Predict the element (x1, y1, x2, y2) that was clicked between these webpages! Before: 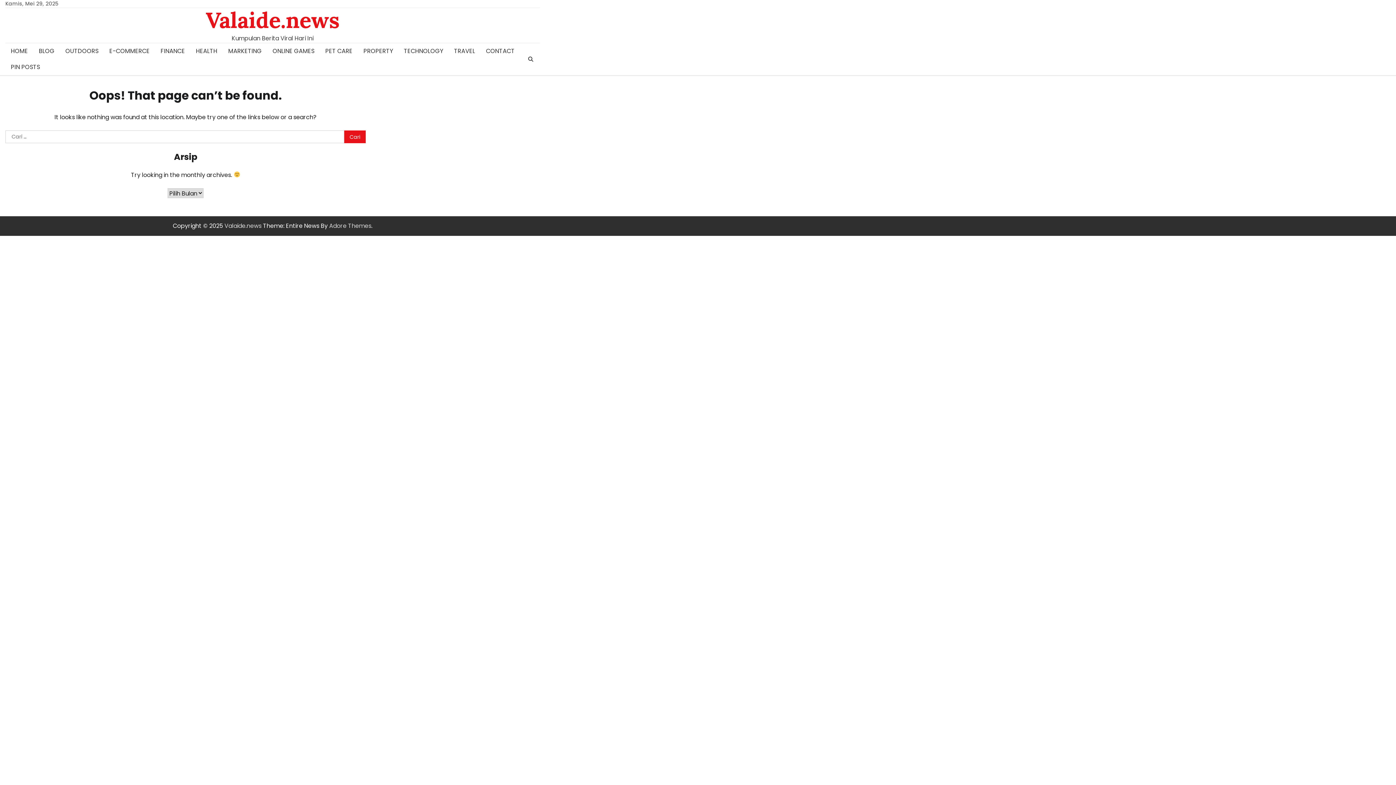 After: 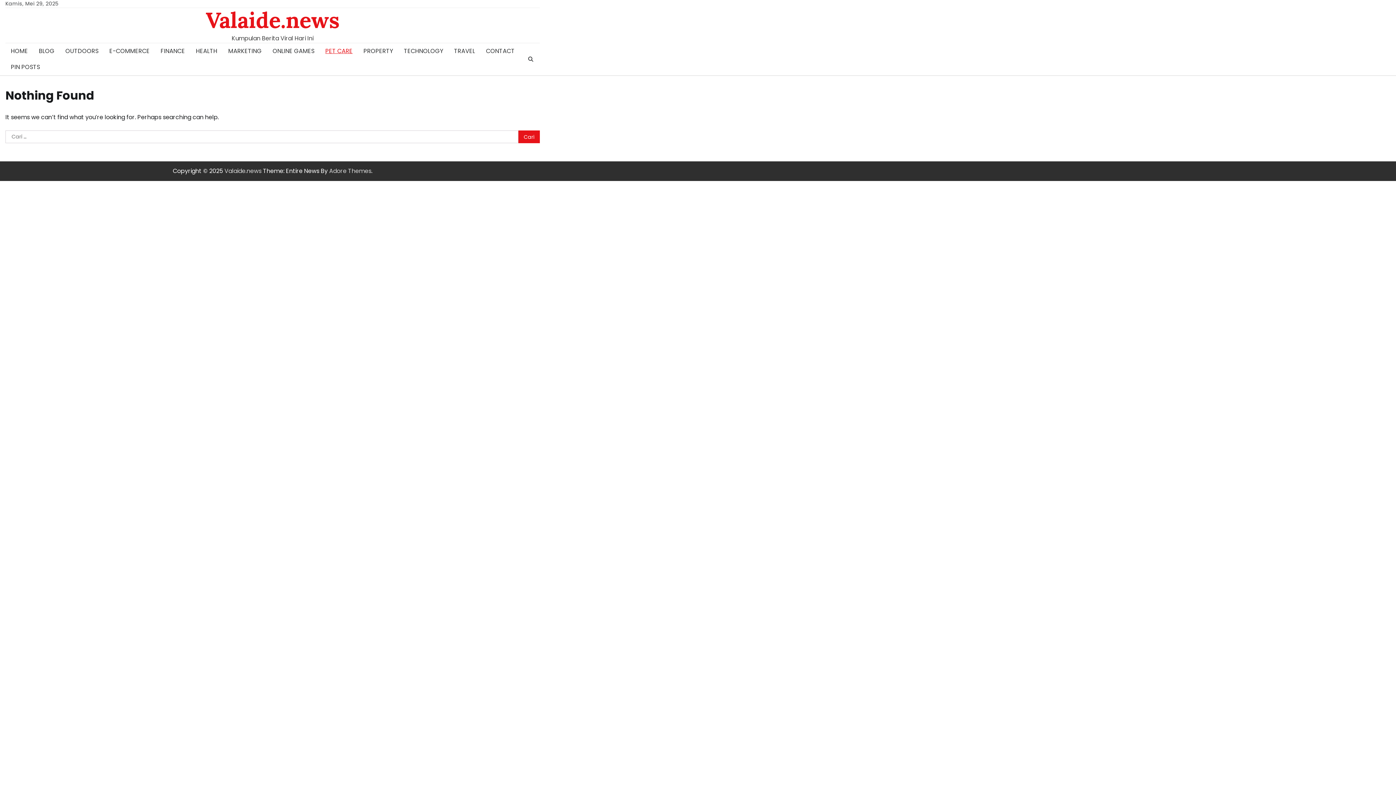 Action: bbox: (320, 43, 358, 59) label: PET CARE